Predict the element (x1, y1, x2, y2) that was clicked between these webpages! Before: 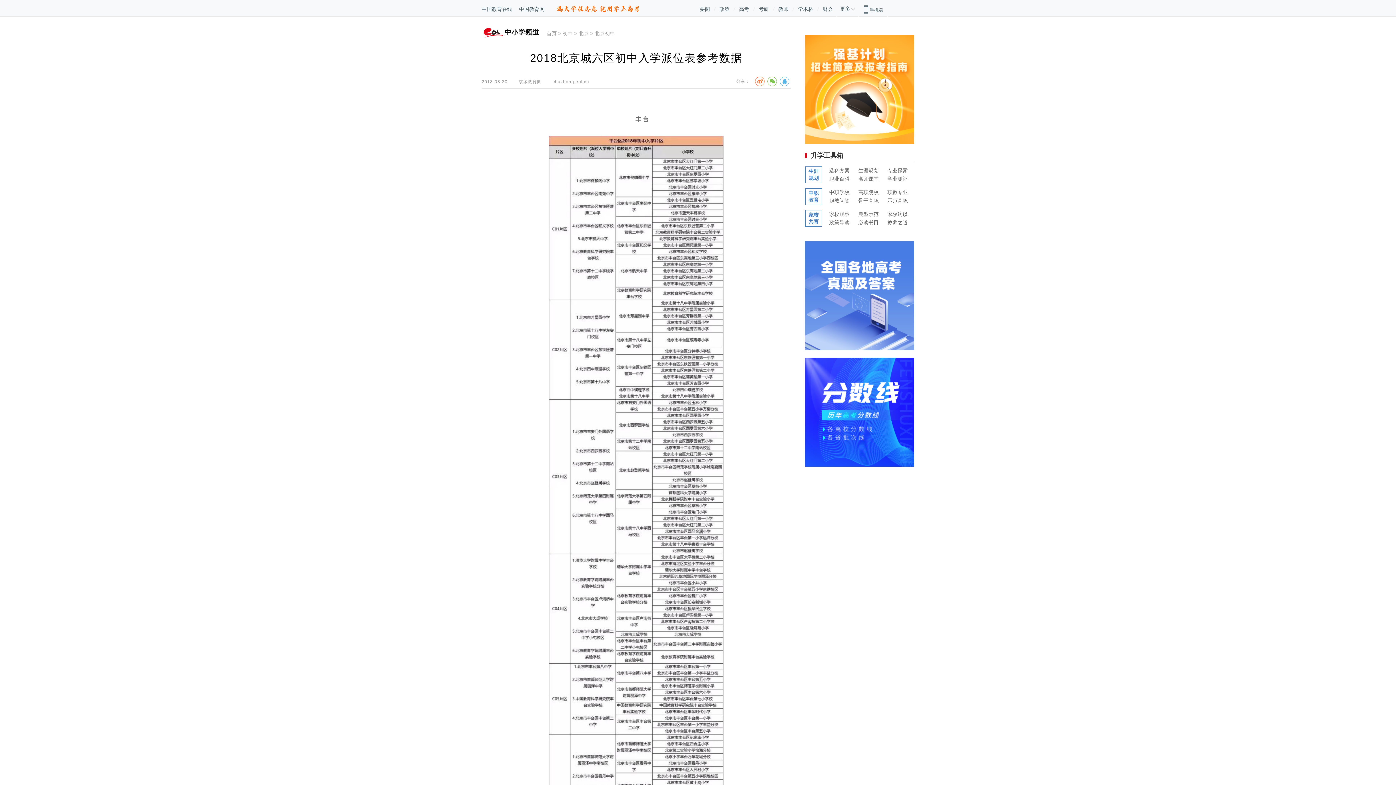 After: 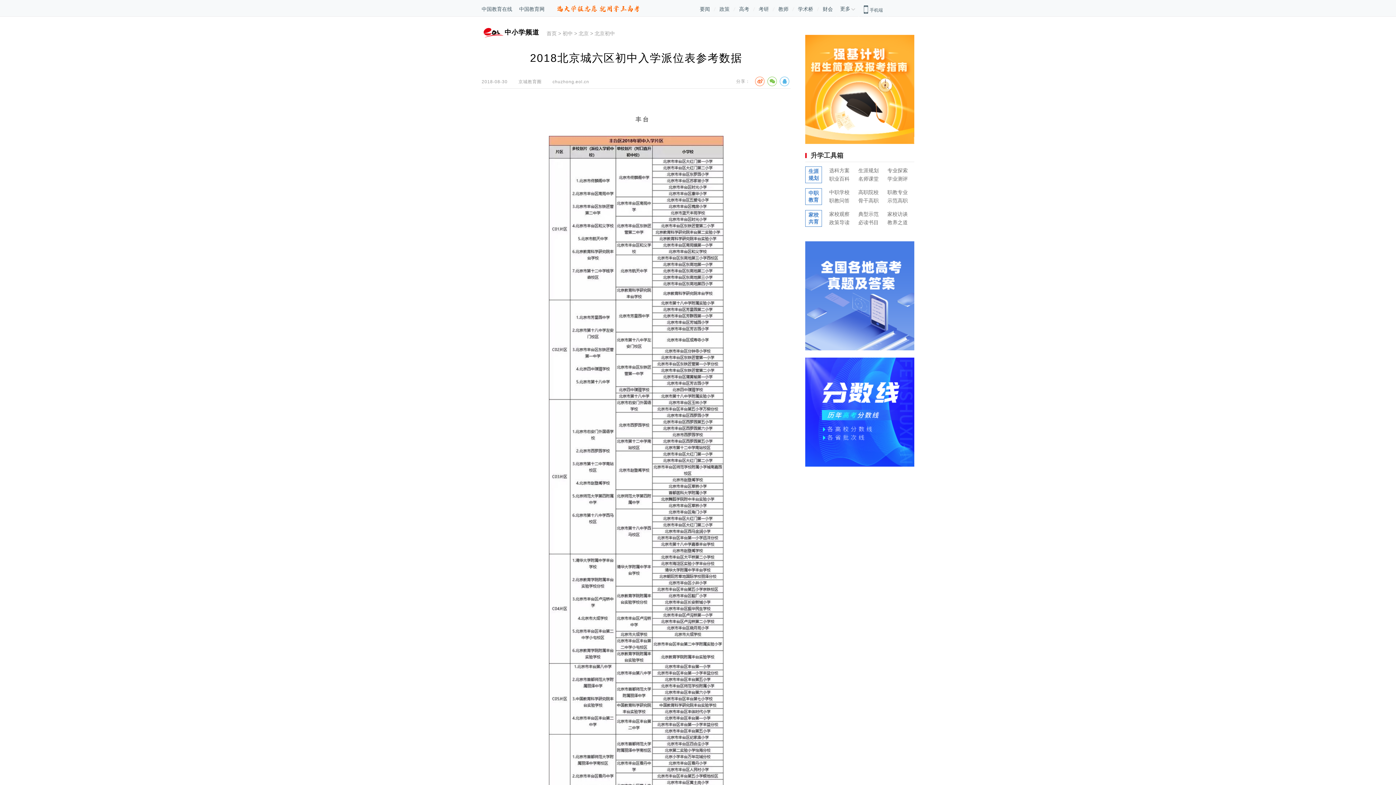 Action: label: 中小学频道 bbox: (481, 29, 539, 35)